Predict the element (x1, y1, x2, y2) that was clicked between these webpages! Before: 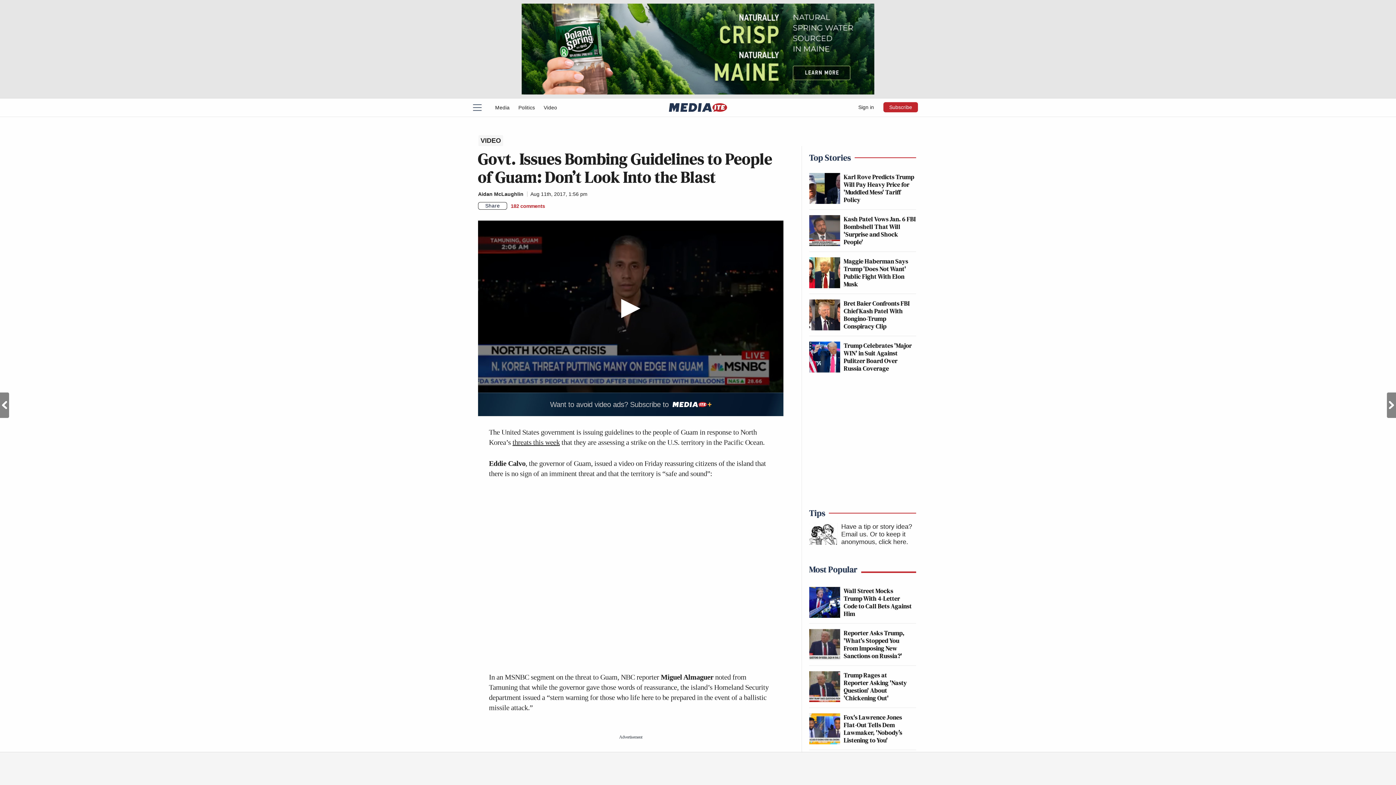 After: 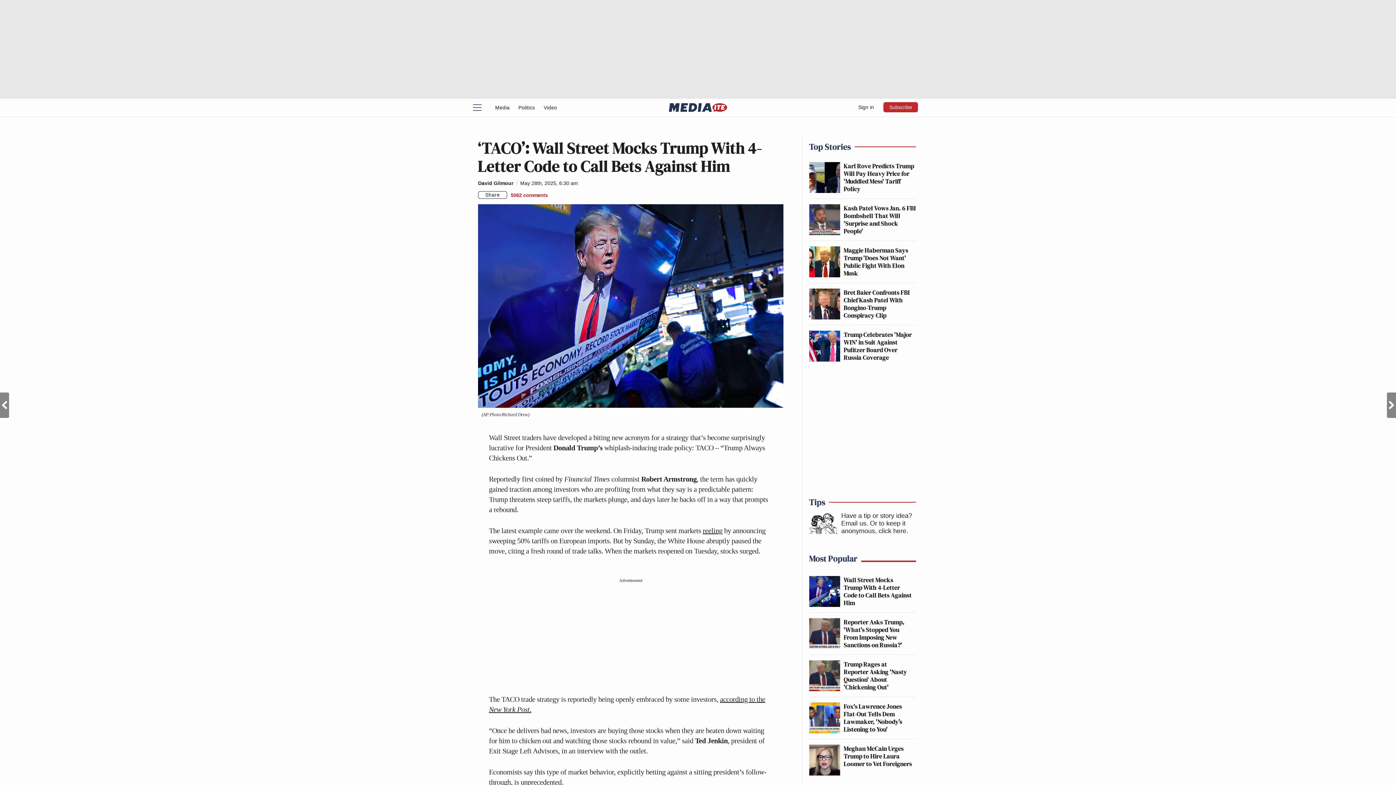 Action: bbox: (844, 586, 912, 618) label: Wall Street Mocks Trump With 4-Letter Code to Call Bets Against Him